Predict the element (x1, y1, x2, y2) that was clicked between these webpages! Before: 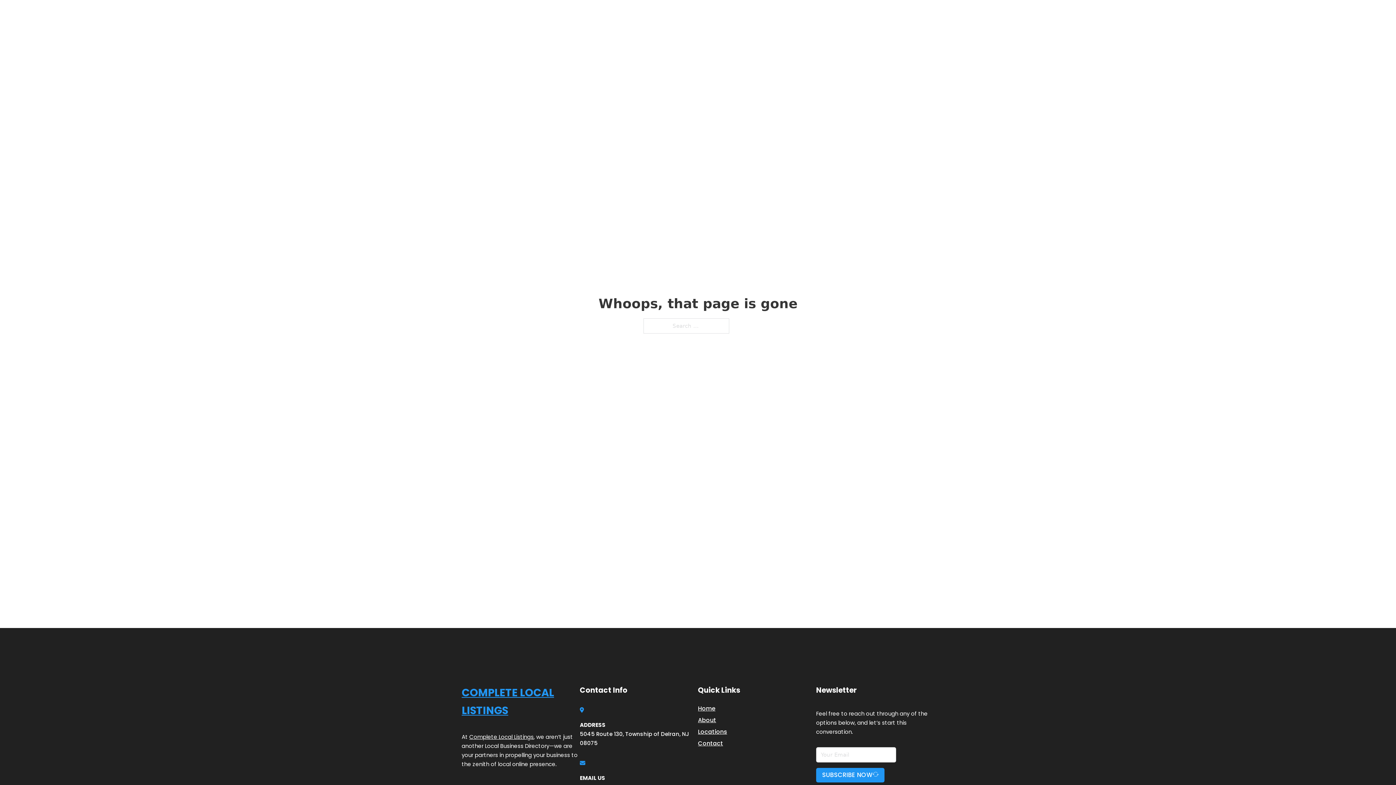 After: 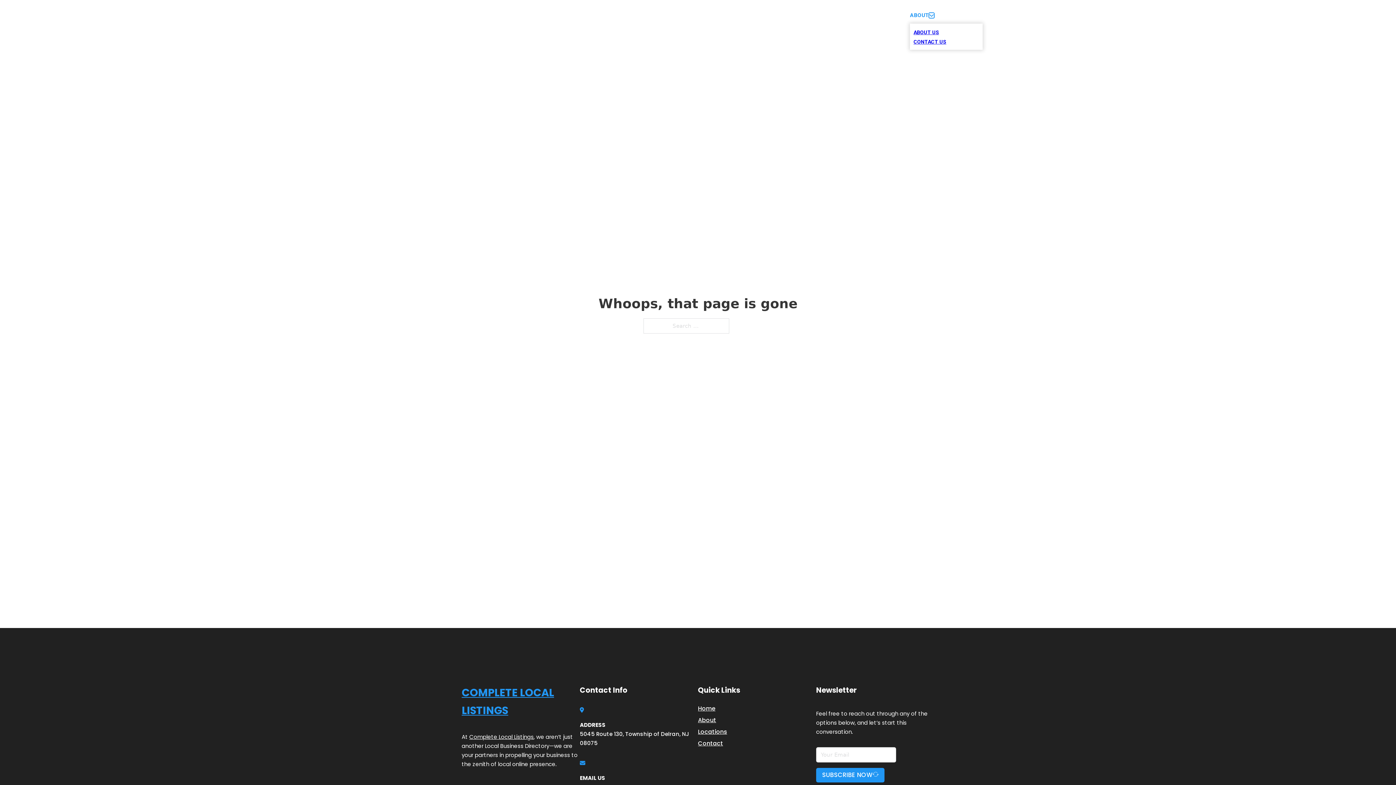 Action: label: Toggle dropdown bbox: (929, 12, 934, 18)